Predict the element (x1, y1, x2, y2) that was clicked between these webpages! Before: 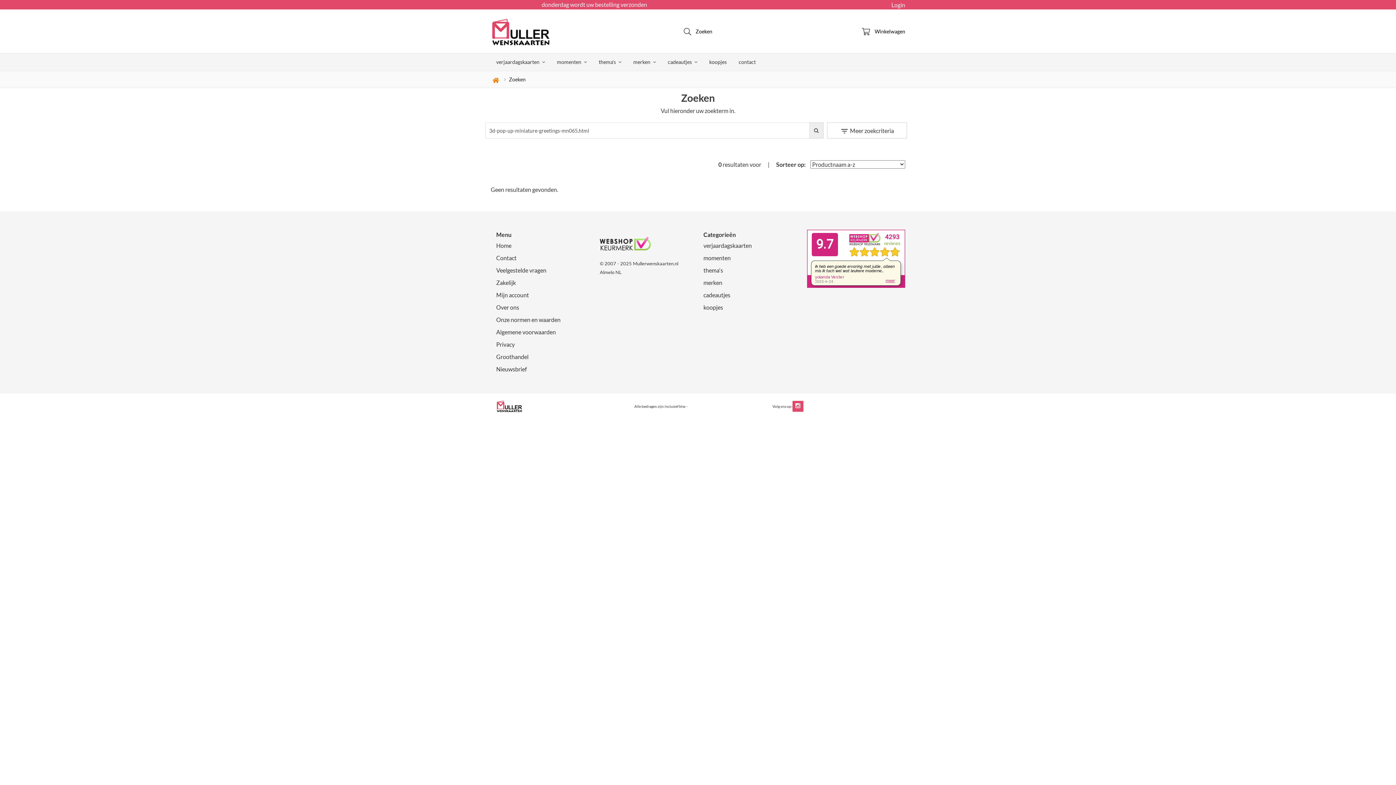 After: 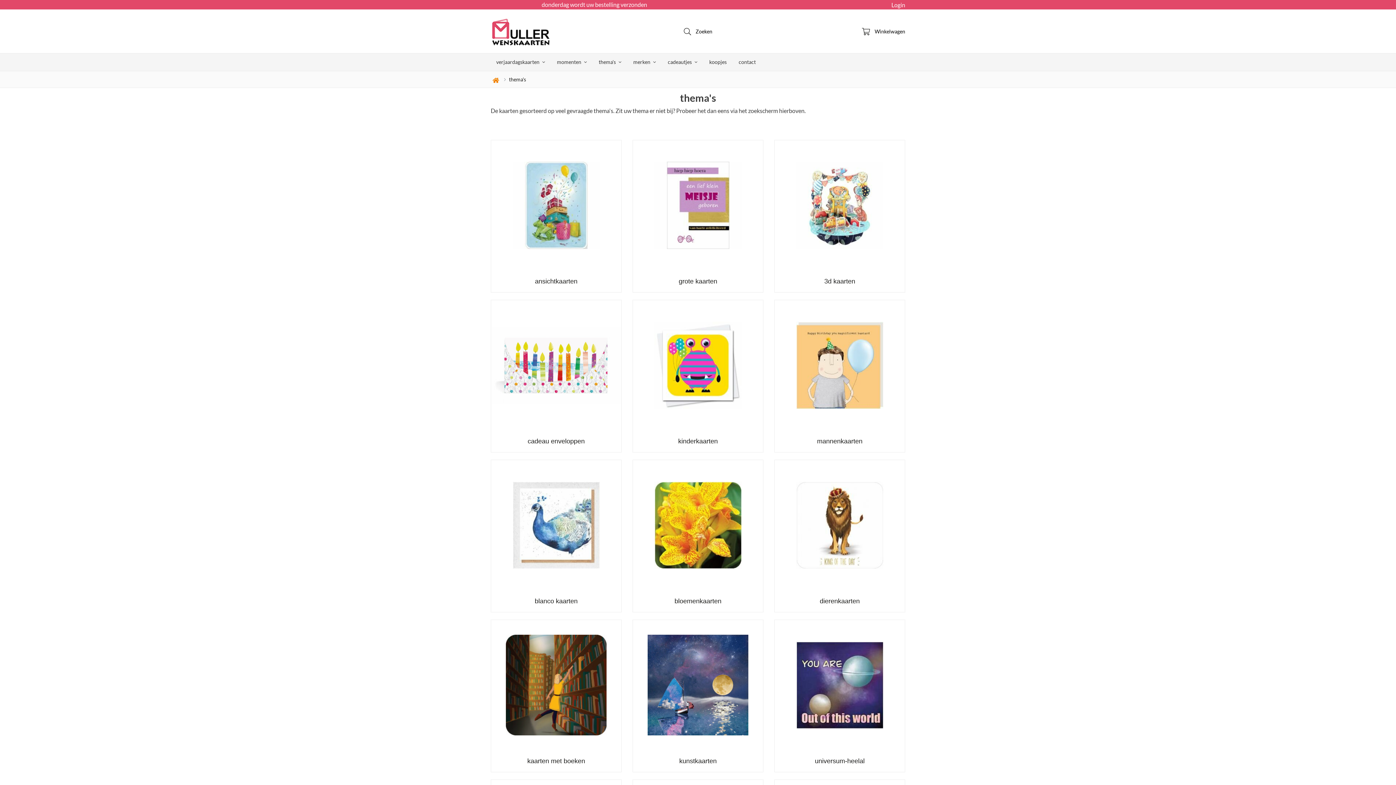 Action: label: thema's  bbox: (593, 53, 626, 70)